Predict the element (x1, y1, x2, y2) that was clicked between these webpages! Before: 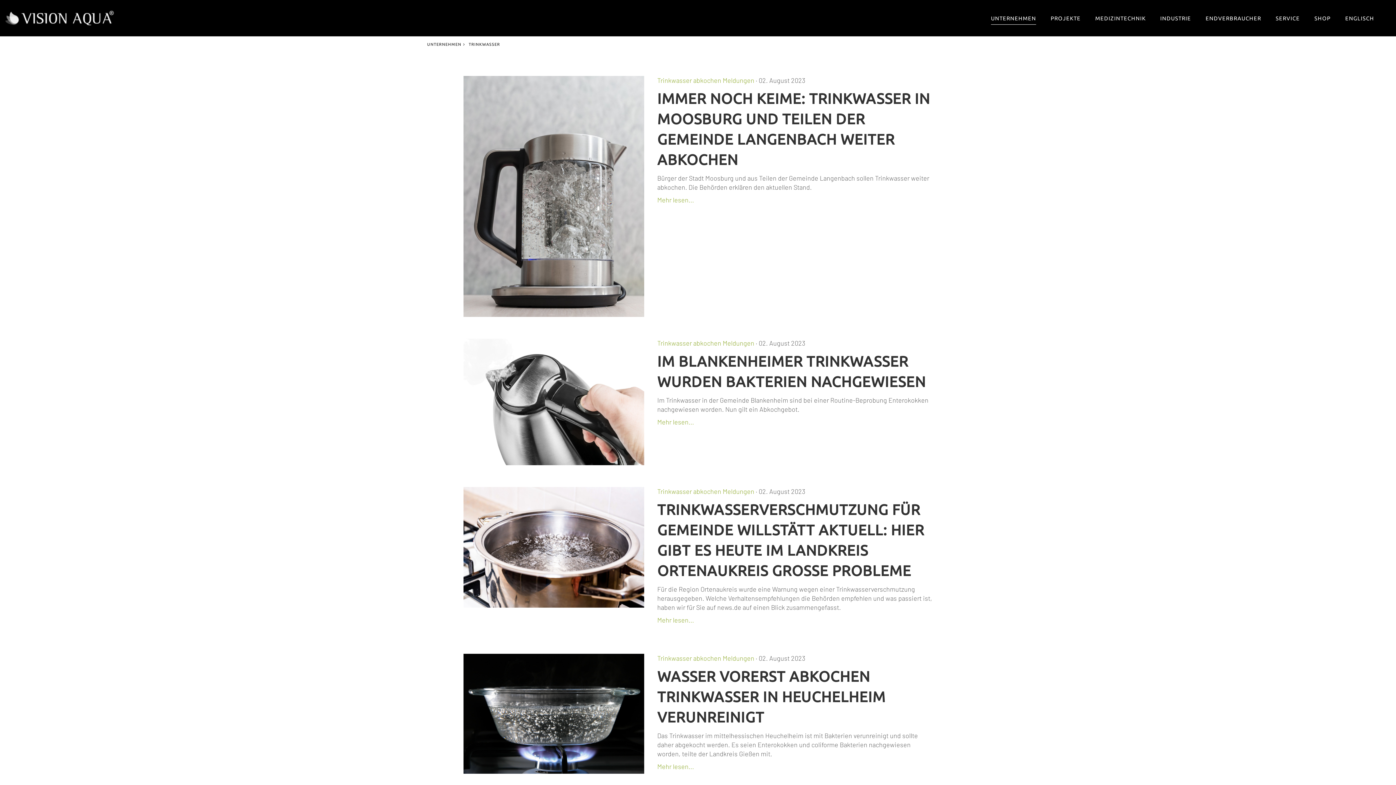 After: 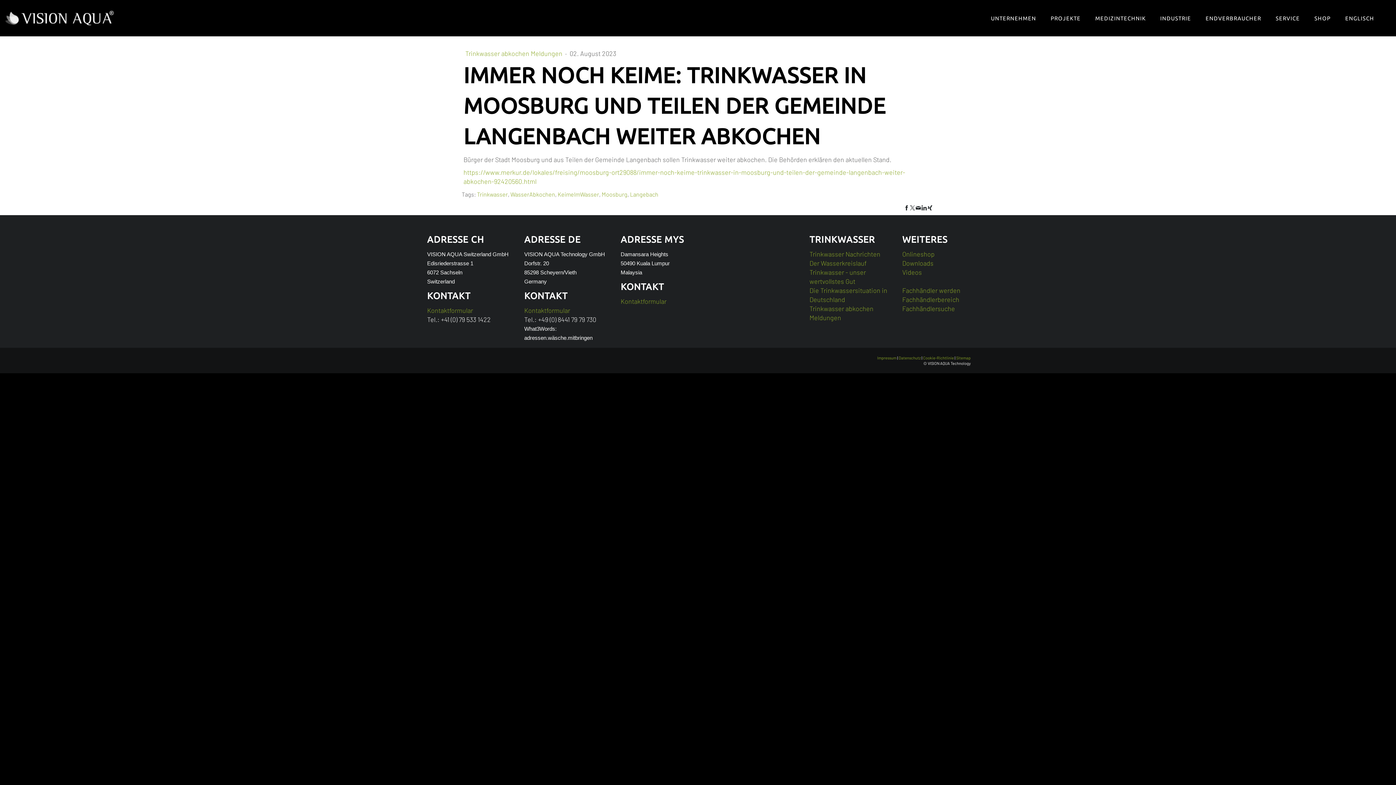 Action: label: IMMER NOCH KEIME: TRINKWASSER IN MOOSBURG UND TEILEN DER GEMEINDE LANGENBACH WEITER ABKOCHEN bbox: (657, 88, 932, 170)